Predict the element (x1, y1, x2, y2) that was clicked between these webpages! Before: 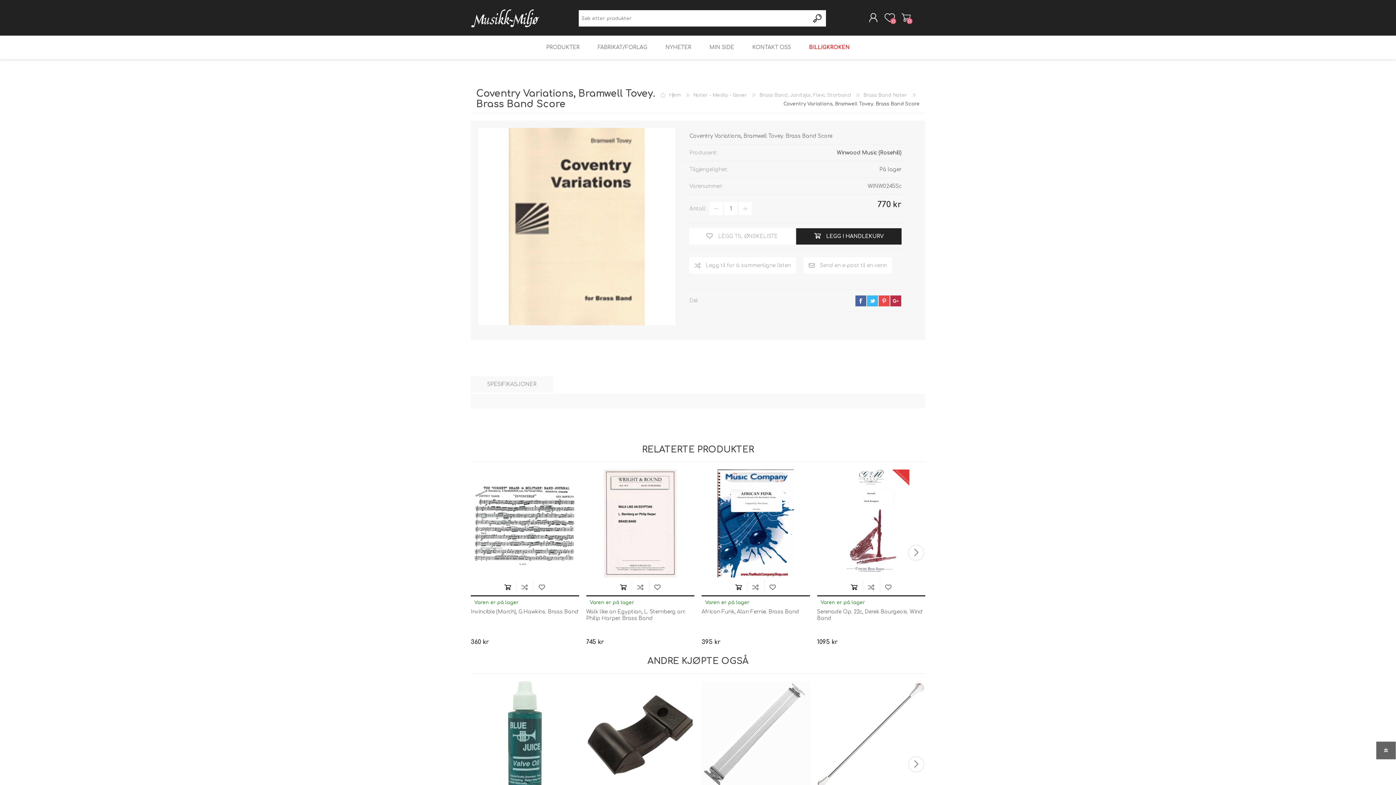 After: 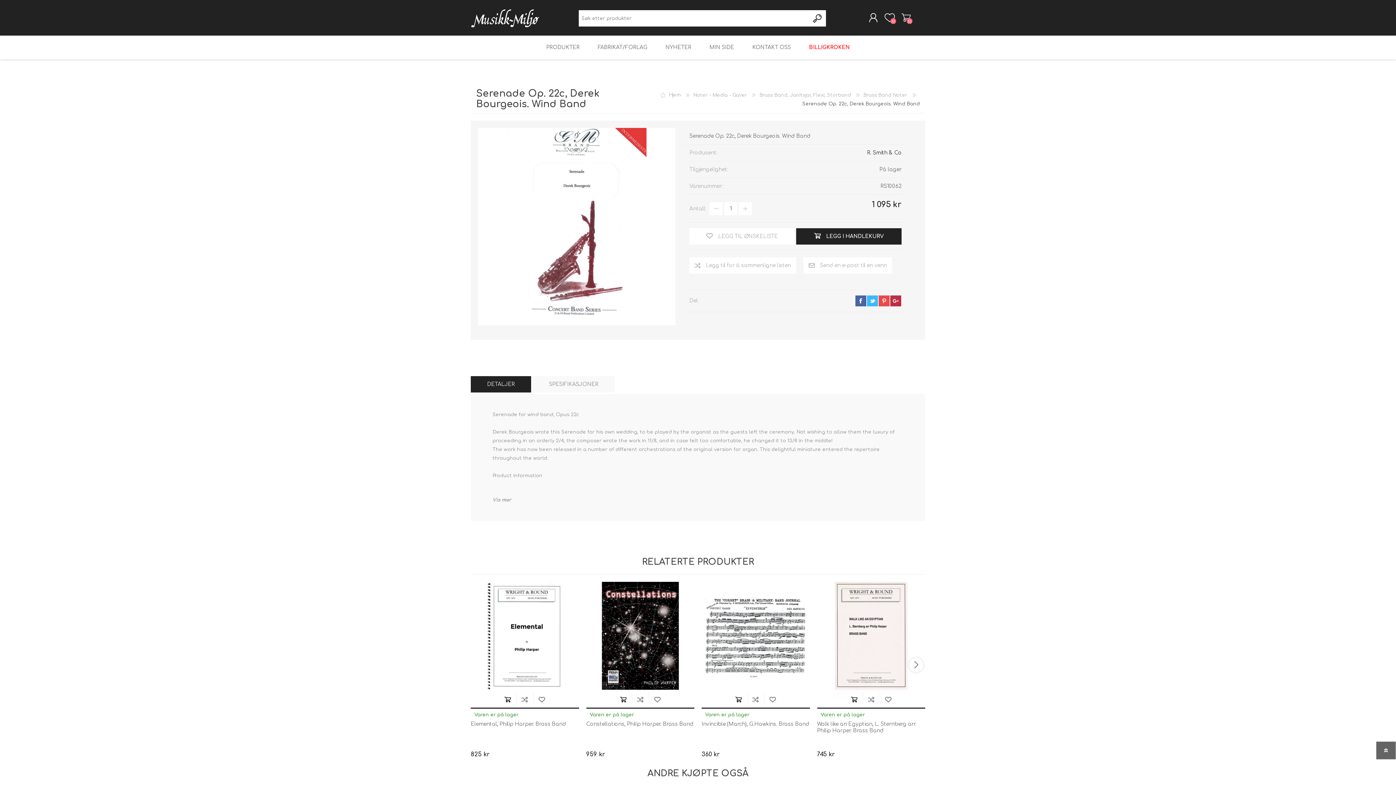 Action: bbox: (817, 609, 925, 622) label: Serenade Op. 22c, Derek Bourgeois. Wind Band